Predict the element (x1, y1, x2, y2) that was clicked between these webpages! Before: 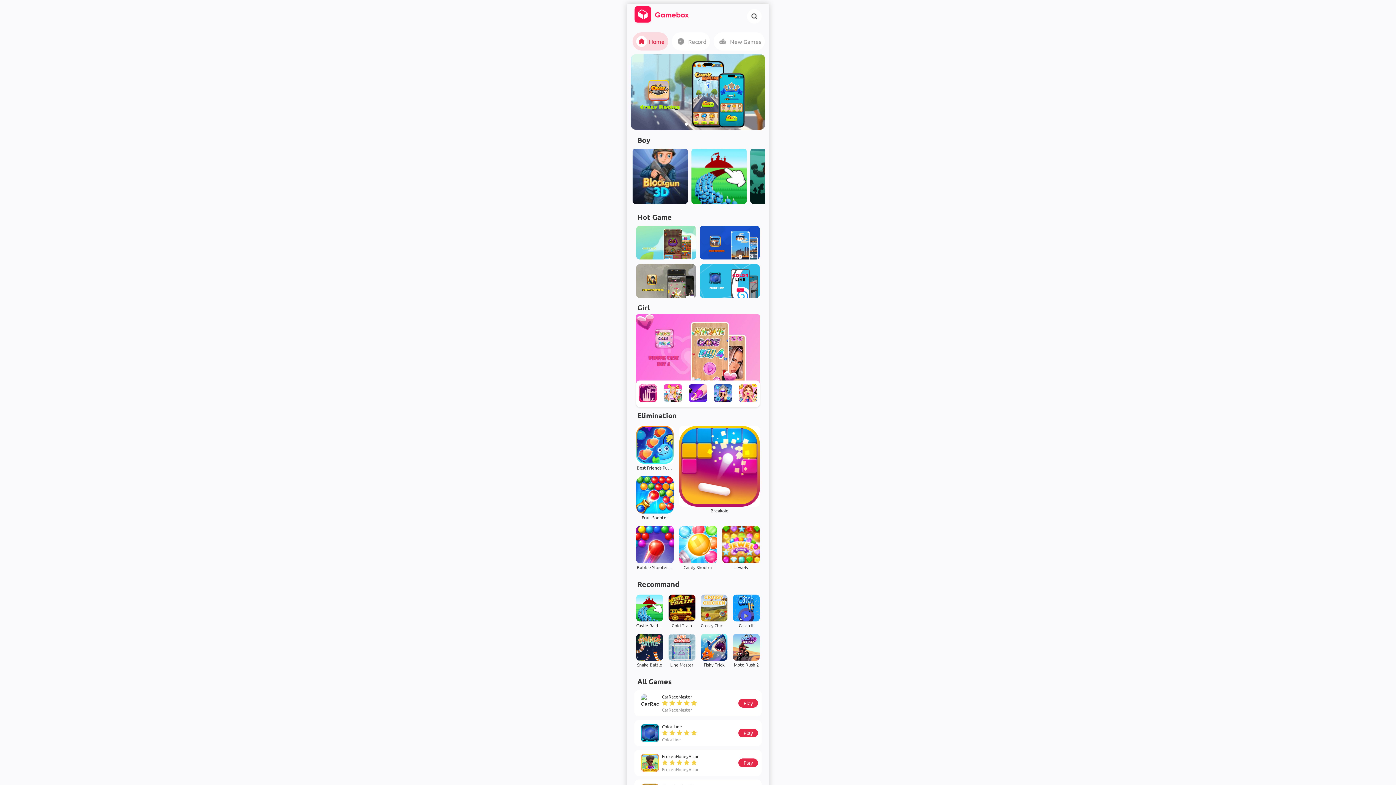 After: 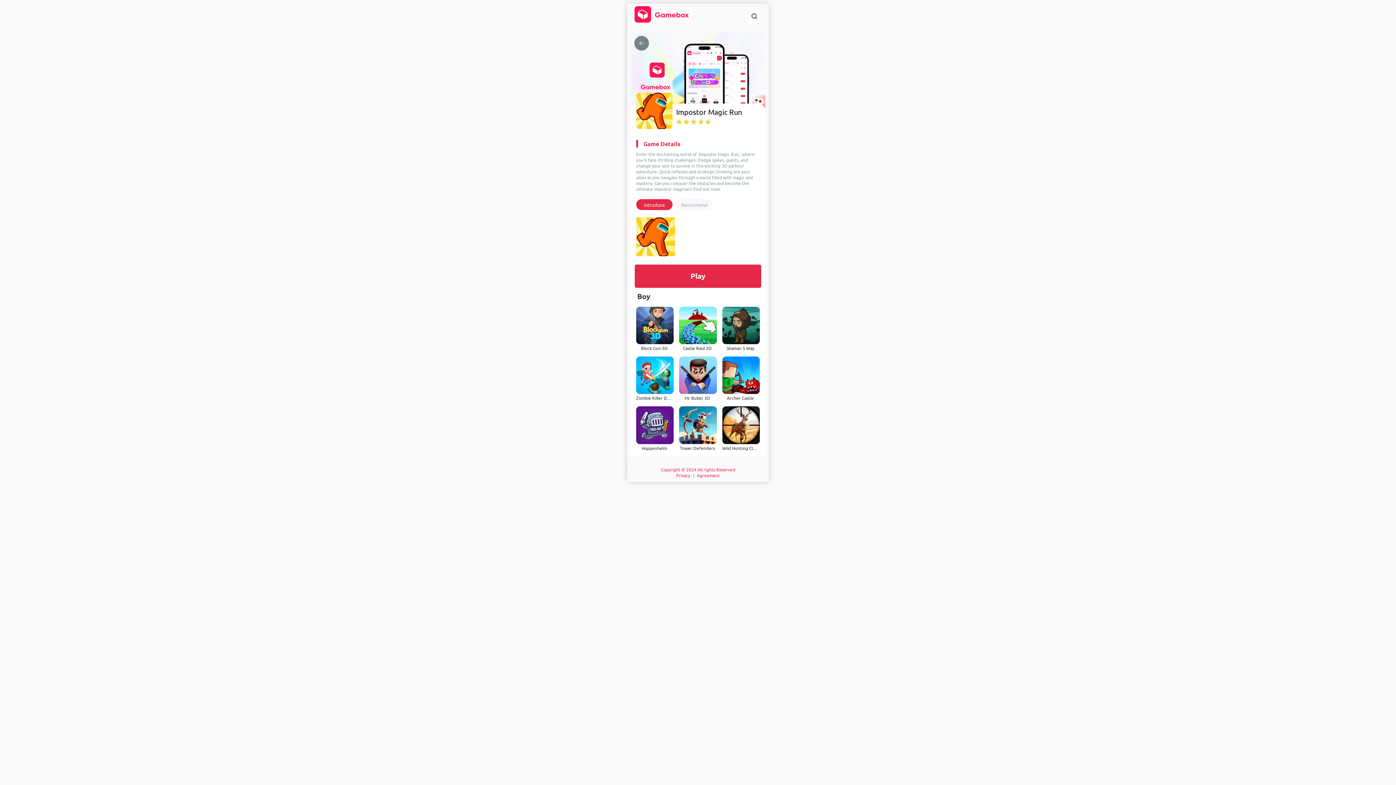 Action: bbox: (630, 54, 765, 129)